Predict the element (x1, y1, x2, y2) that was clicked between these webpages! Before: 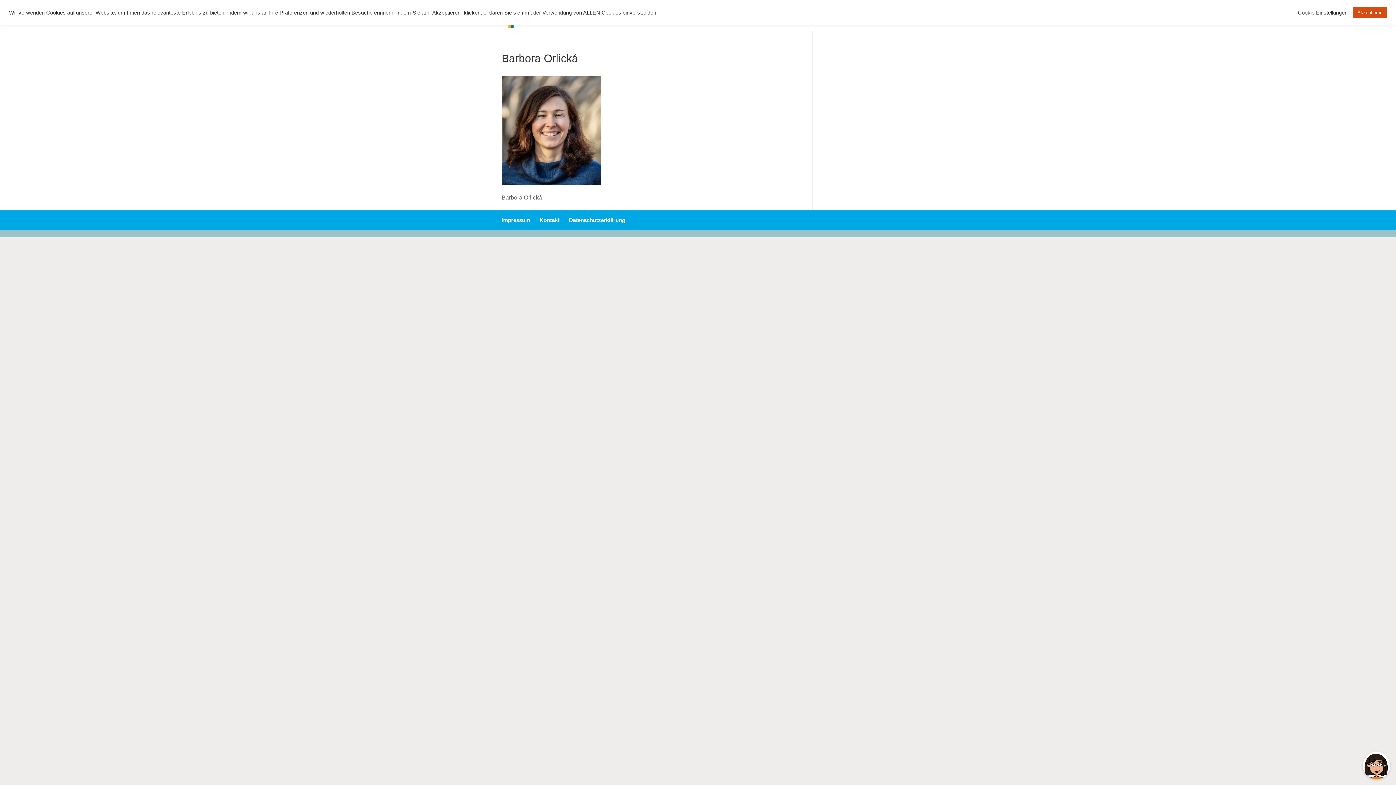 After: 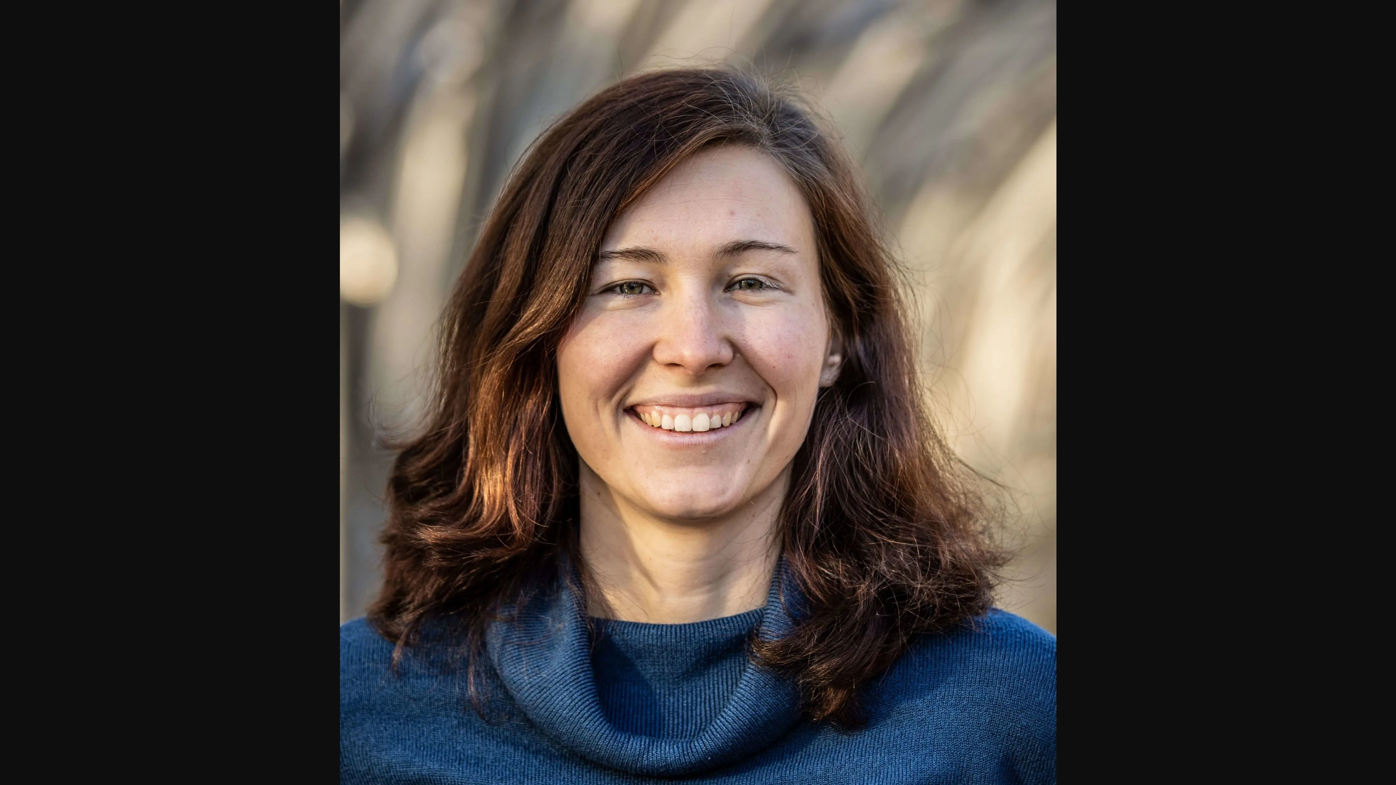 Action: bbox: (501, 180, 601, 186)